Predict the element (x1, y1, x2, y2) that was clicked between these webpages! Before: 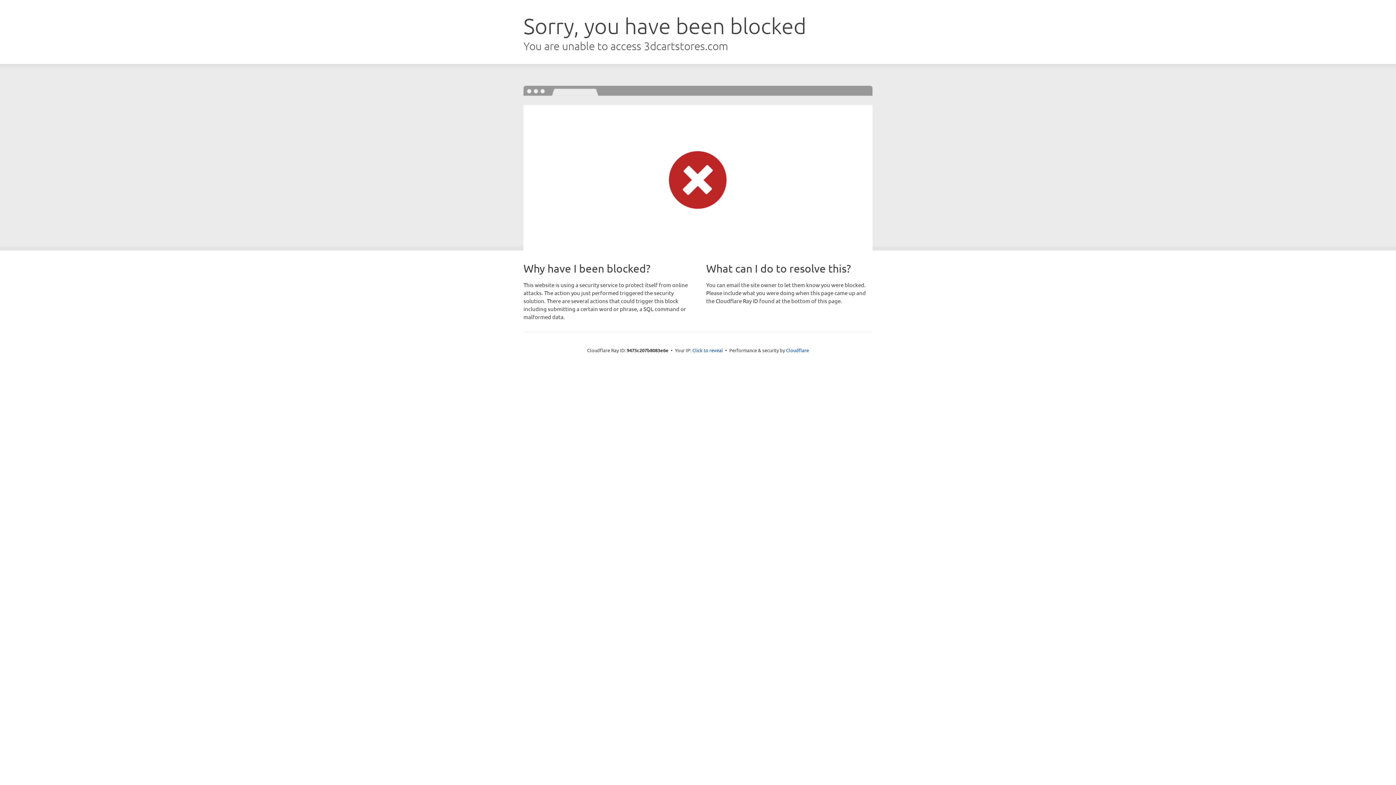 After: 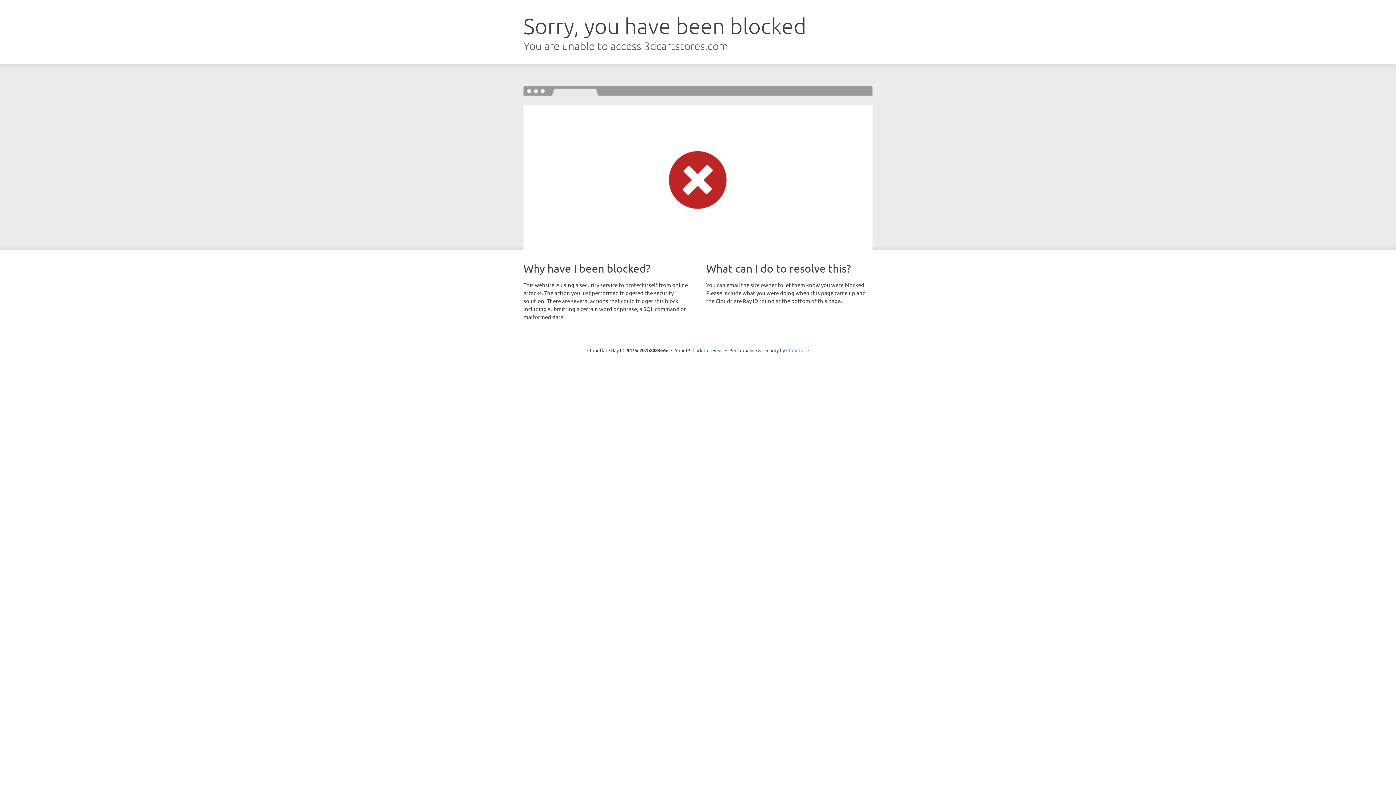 Action: bbox: (786, 347, 809, 353) label: Cloudflare